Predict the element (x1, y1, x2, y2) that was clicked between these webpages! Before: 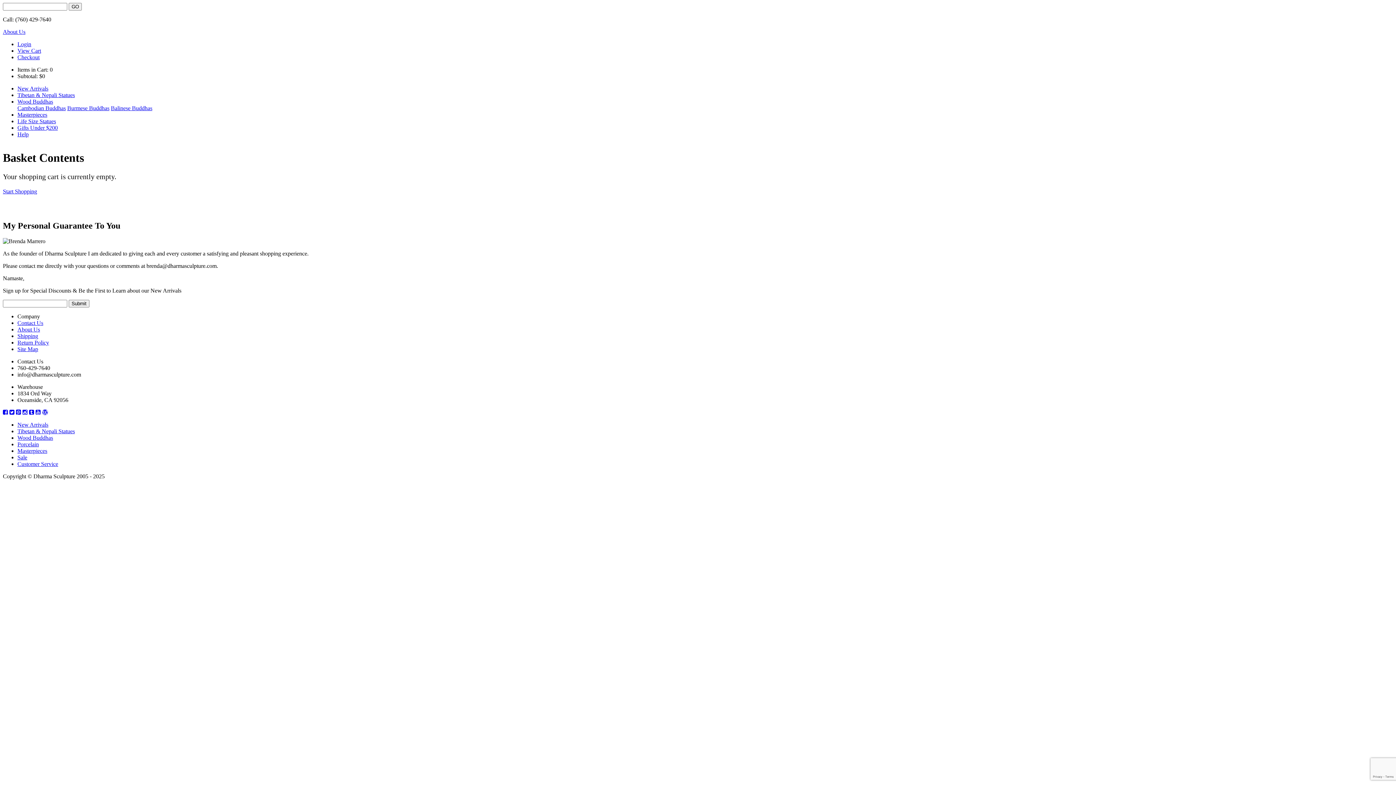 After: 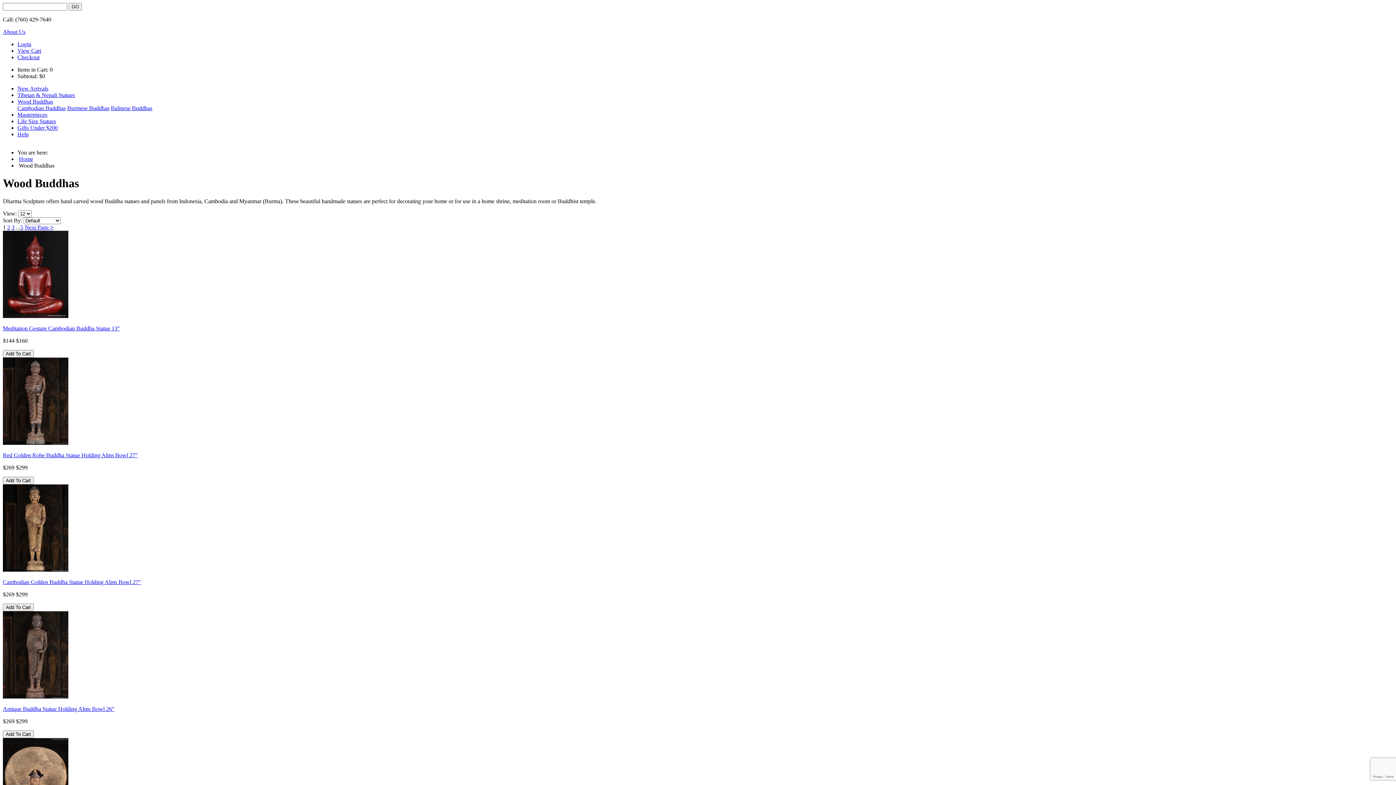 Action: bbox: (17, 434, 53, 440) label: Wood Buddhas